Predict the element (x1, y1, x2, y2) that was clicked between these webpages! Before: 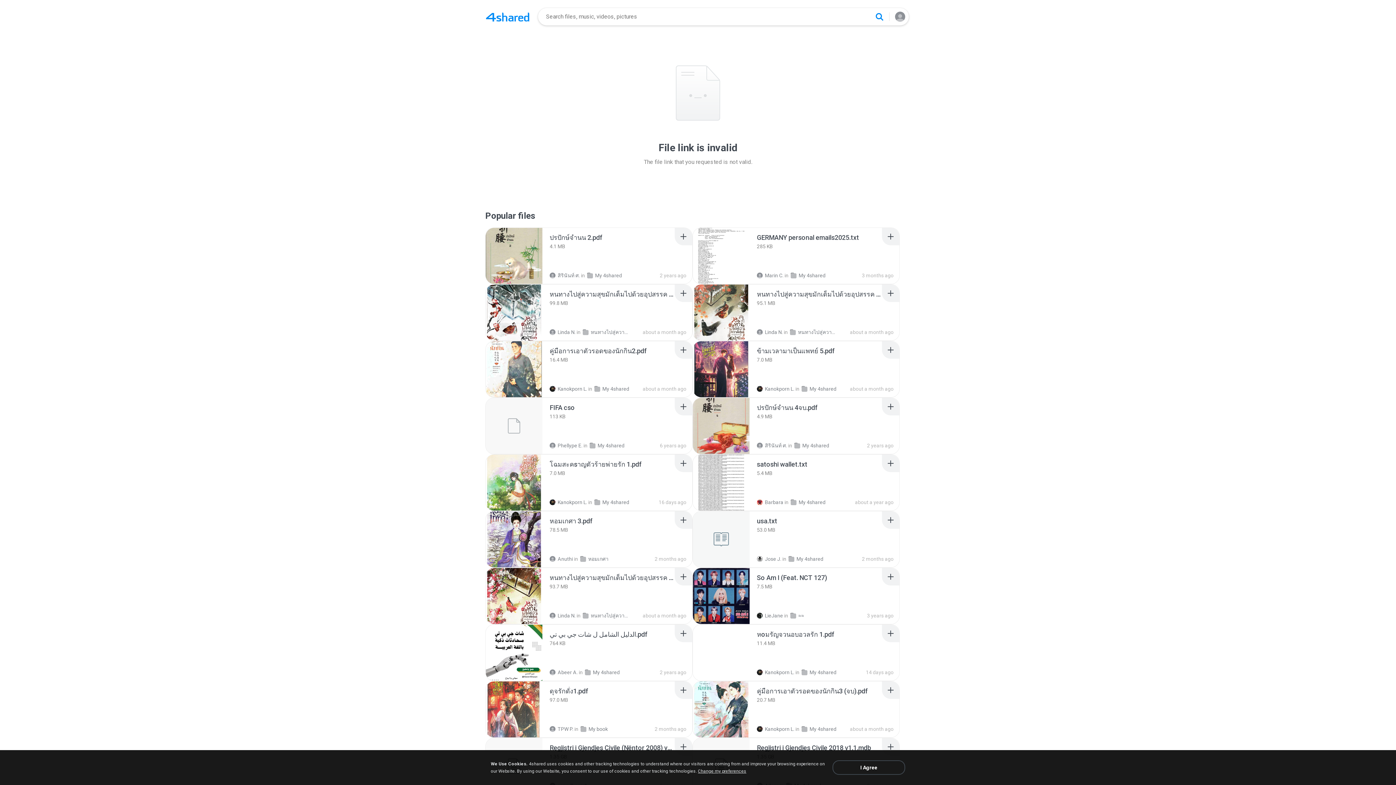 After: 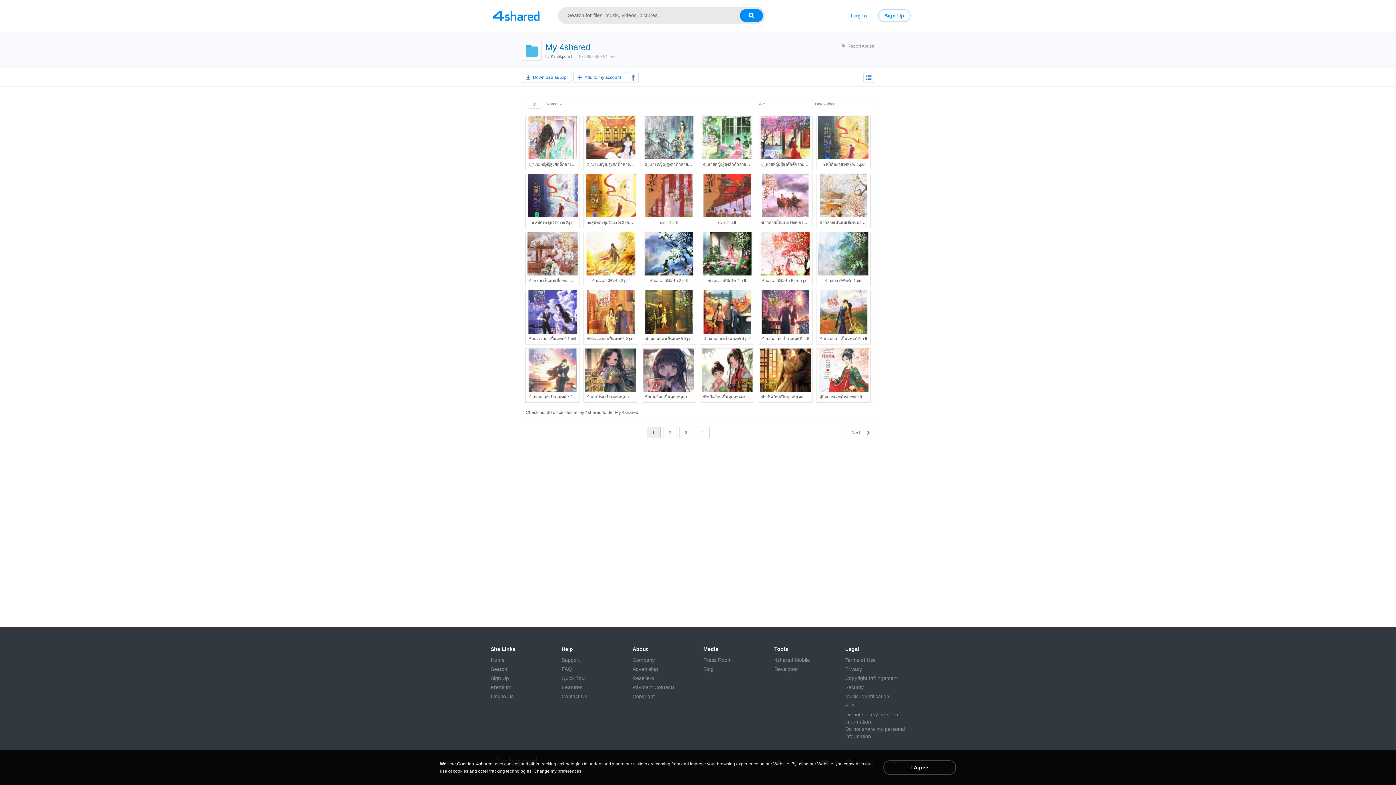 Action: label: My 4shared bbox: (801, 386, 836, 392)